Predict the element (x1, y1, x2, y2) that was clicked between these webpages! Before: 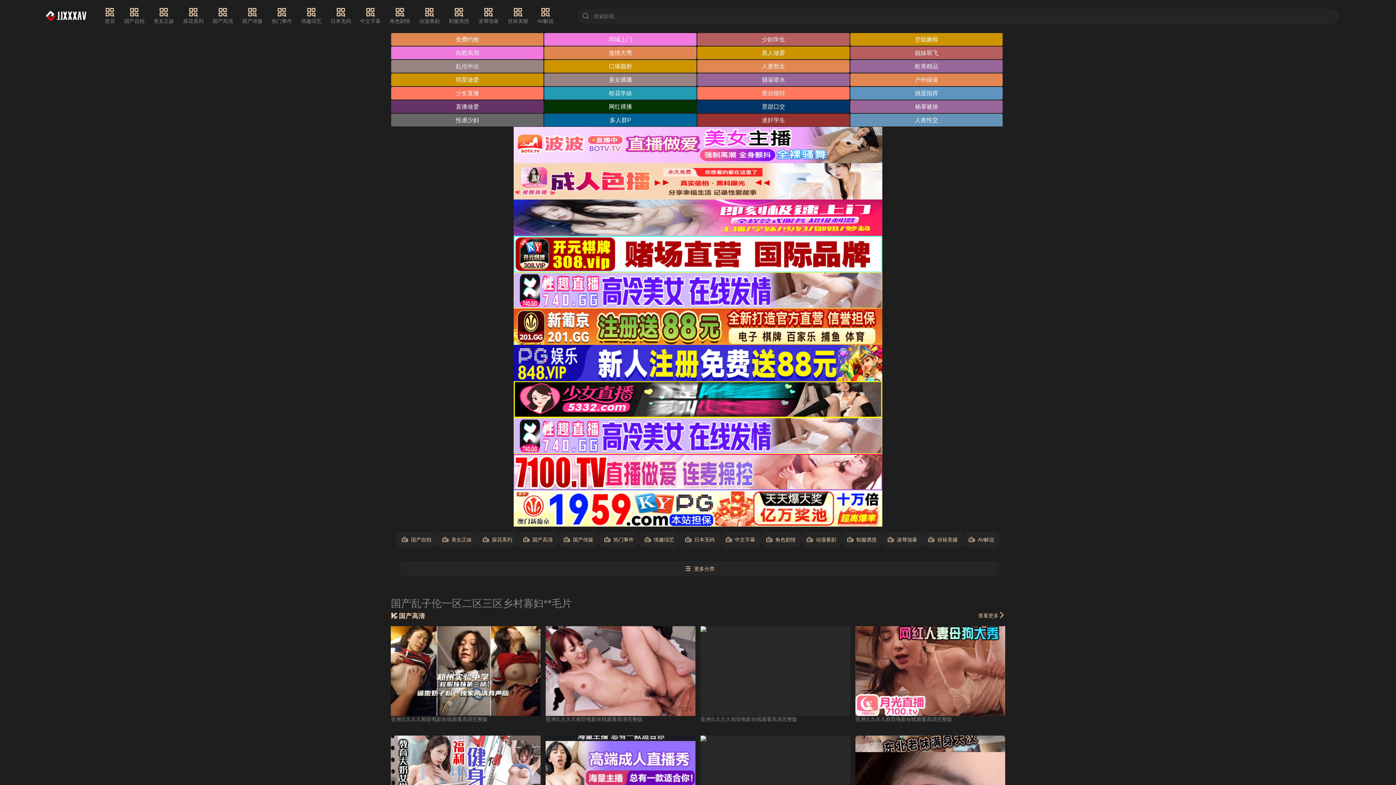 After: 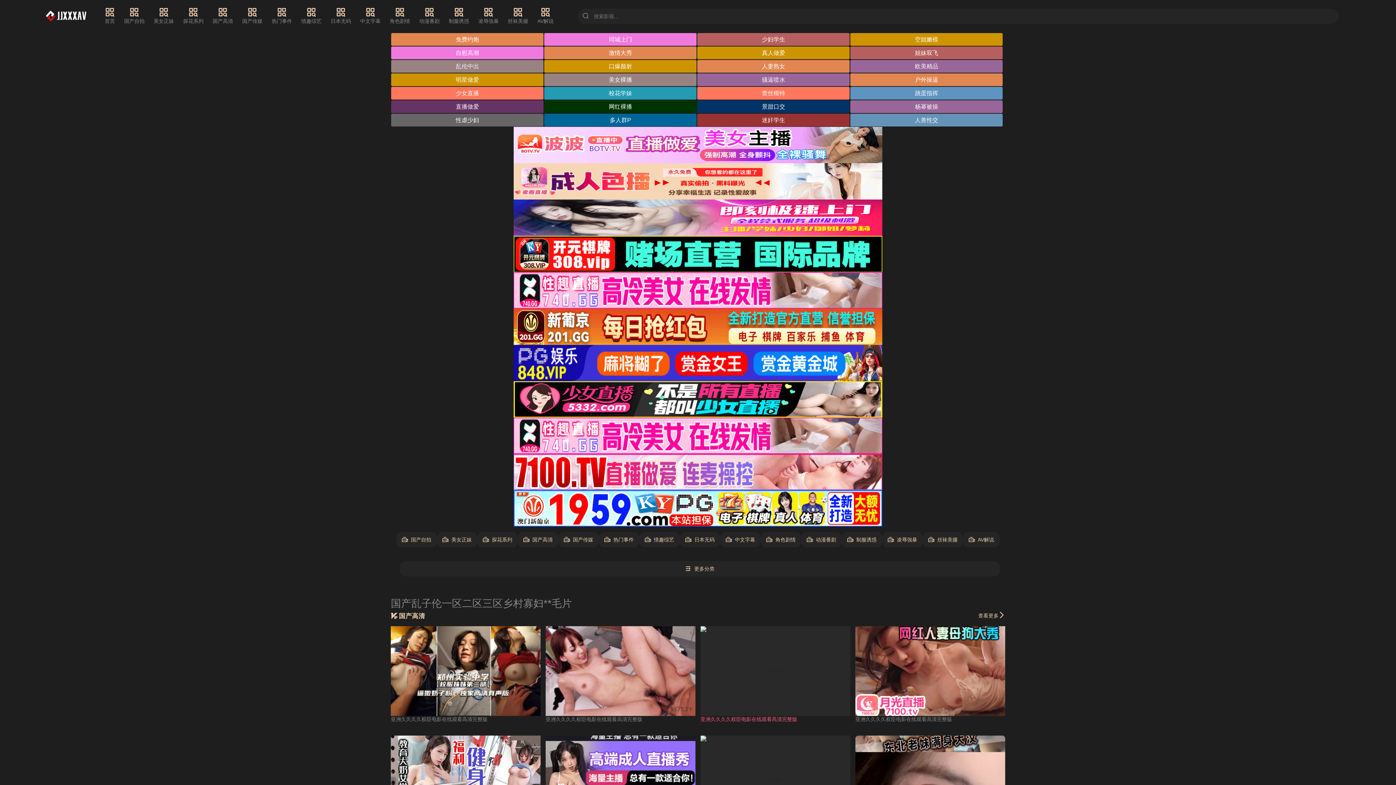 Action: label: 亚洲久久久久权臣电影在线观看高清完整版 bbox: (700, 716, 797, 722)